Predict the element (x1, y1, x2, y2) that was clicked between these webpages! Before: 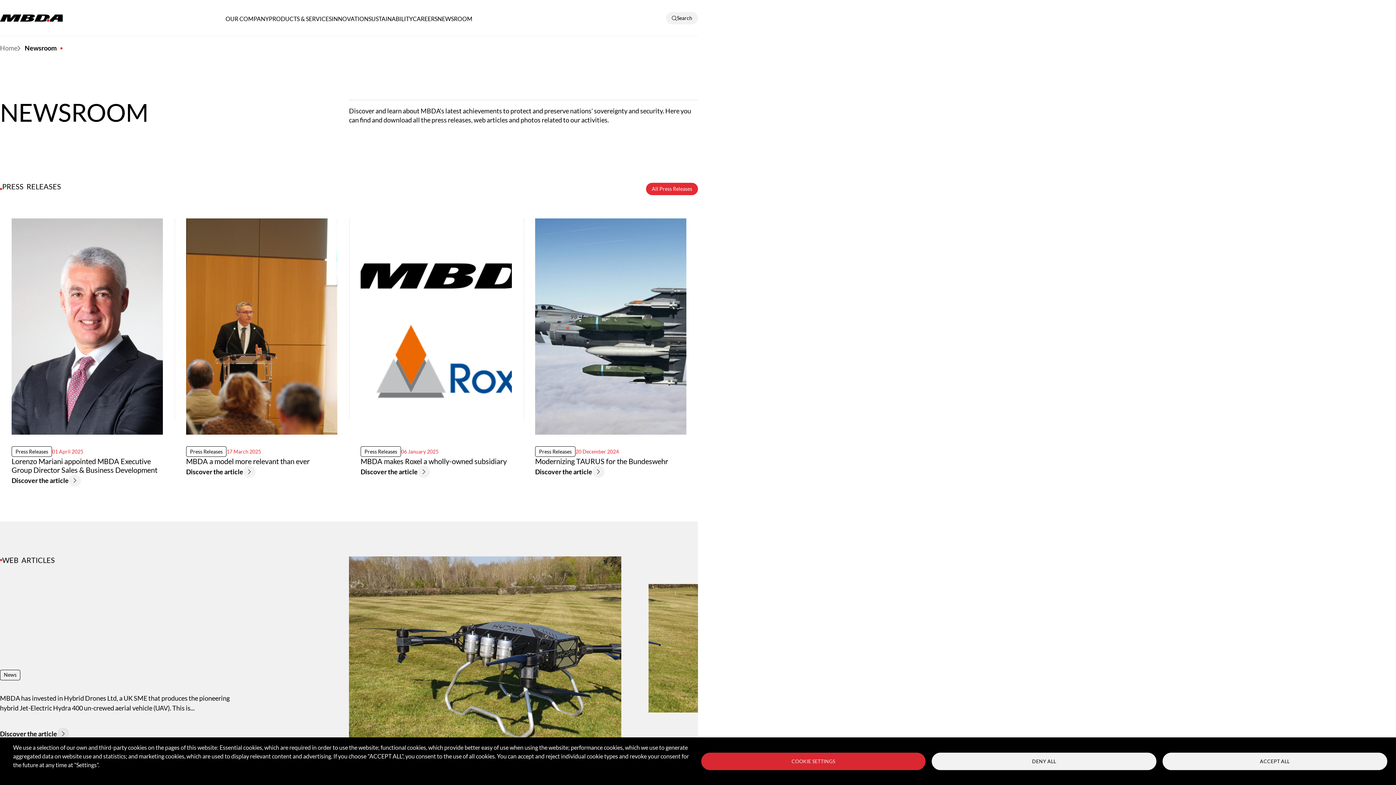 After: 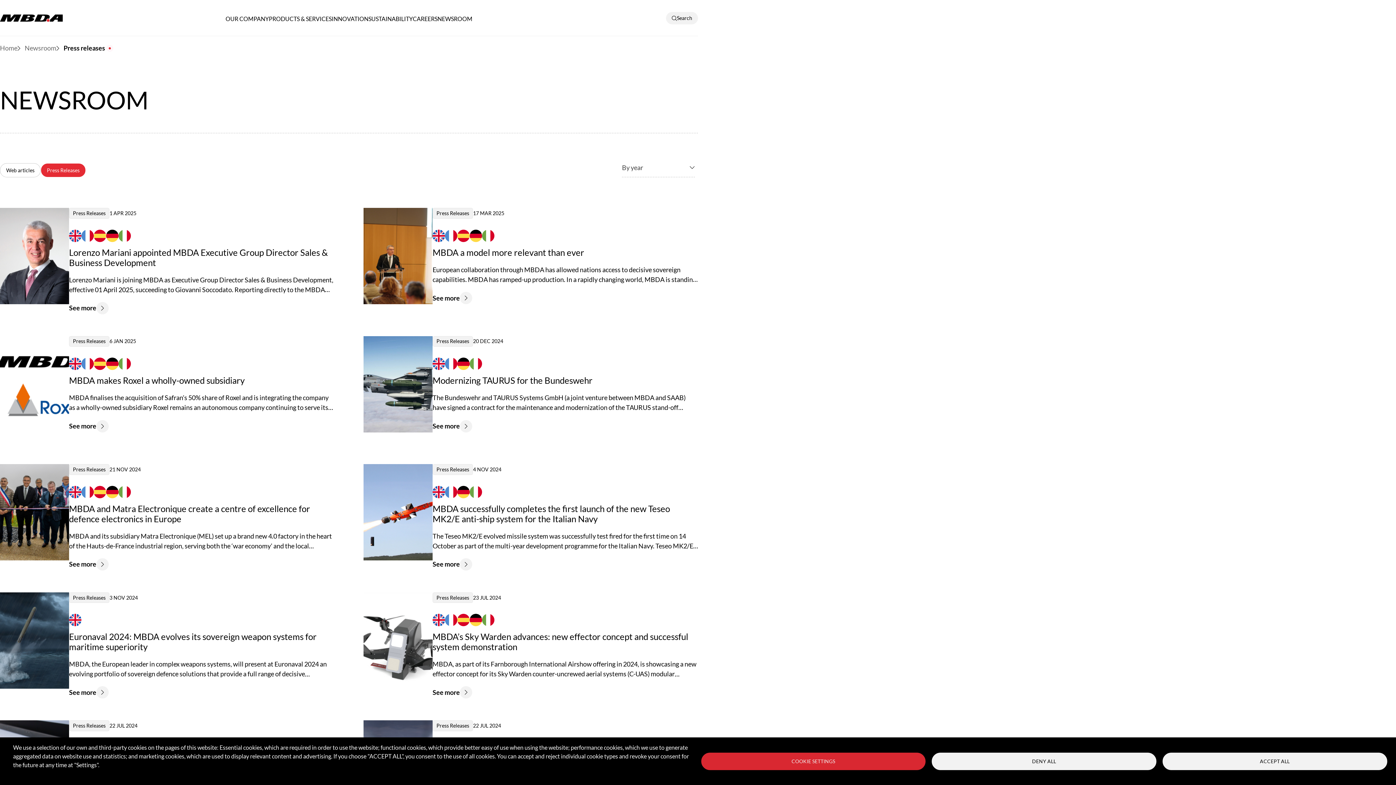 Action: label: All Press Releases bbox: (646, 182, 698, 195)